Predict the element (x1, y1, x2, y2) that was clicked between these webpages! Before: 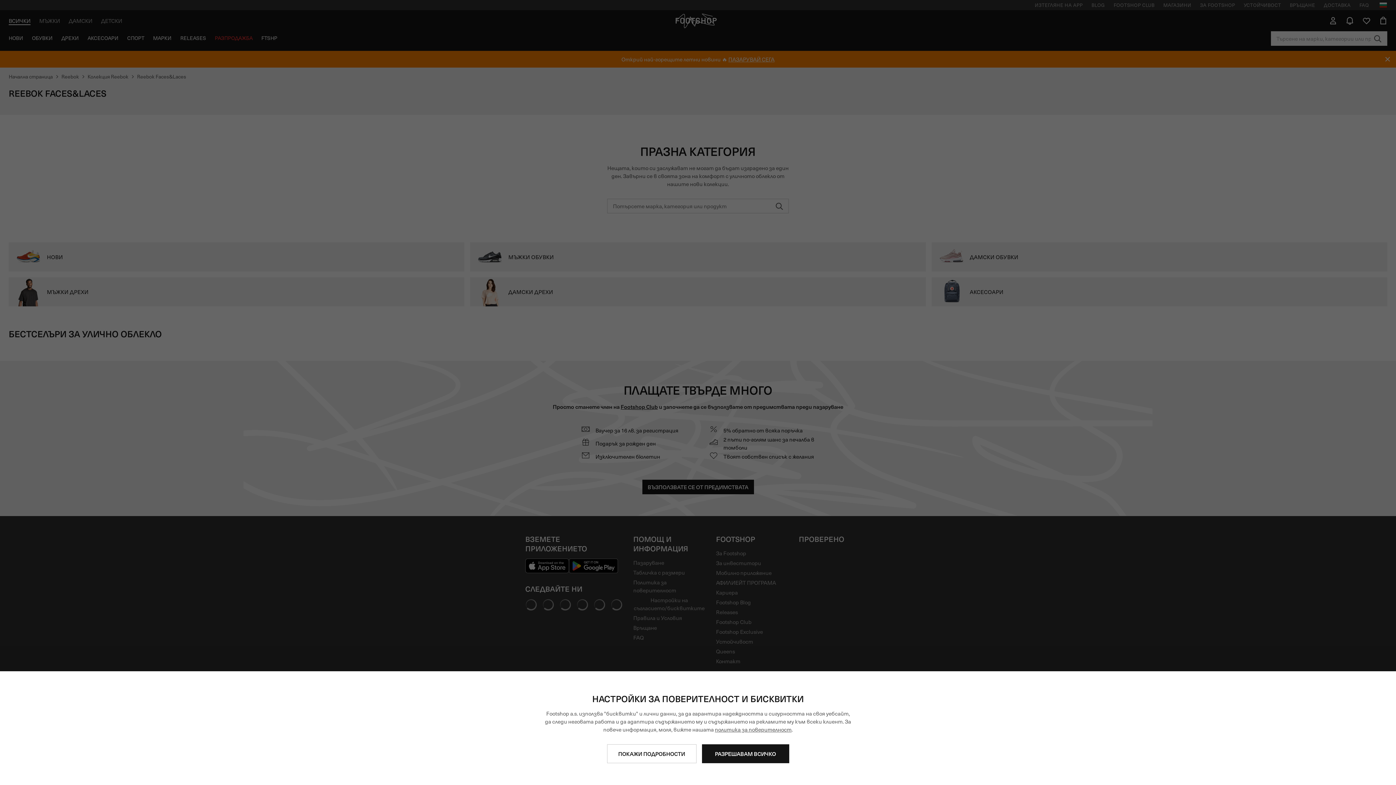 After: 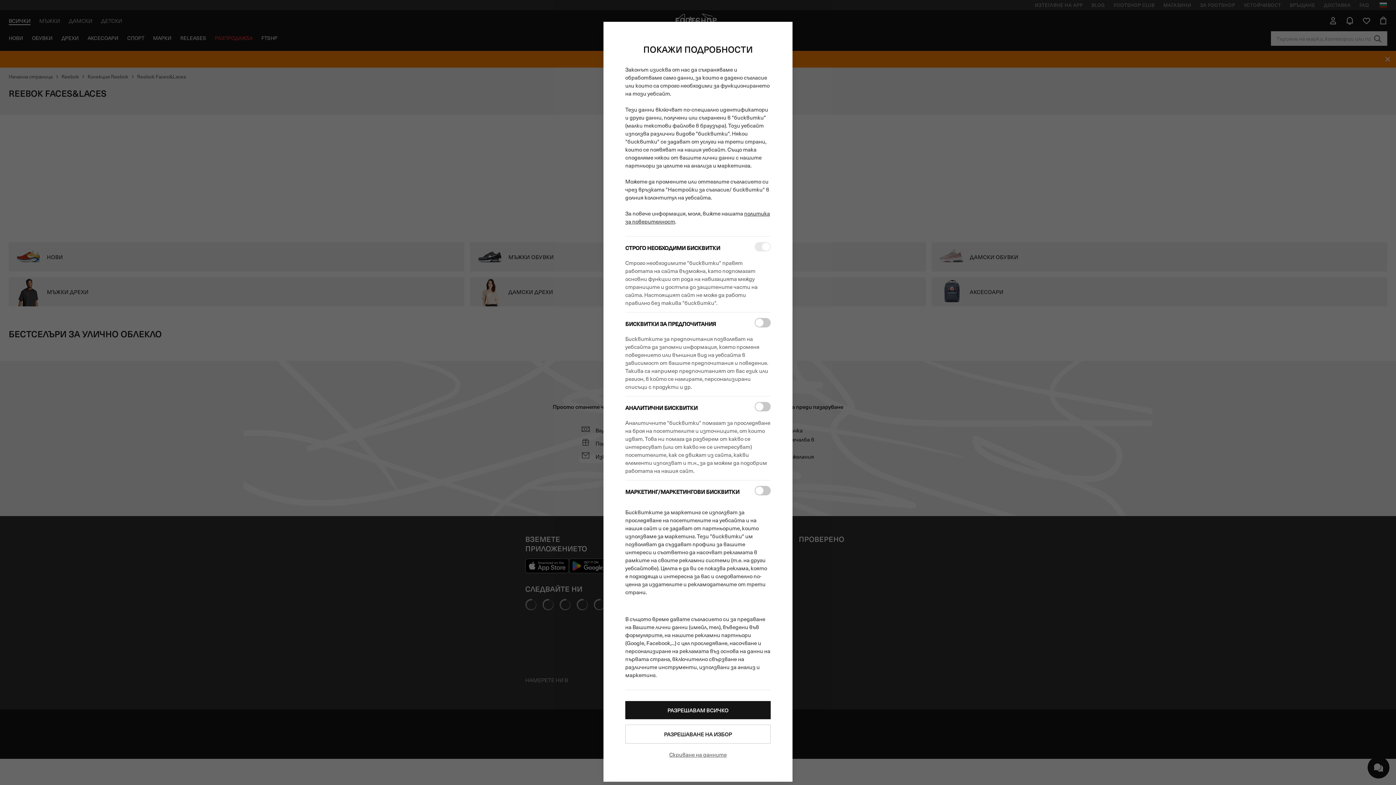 Action: label: ПОКАЖИ ПОДРОБНОСТИ bbox: (607, 744, 696, 763)